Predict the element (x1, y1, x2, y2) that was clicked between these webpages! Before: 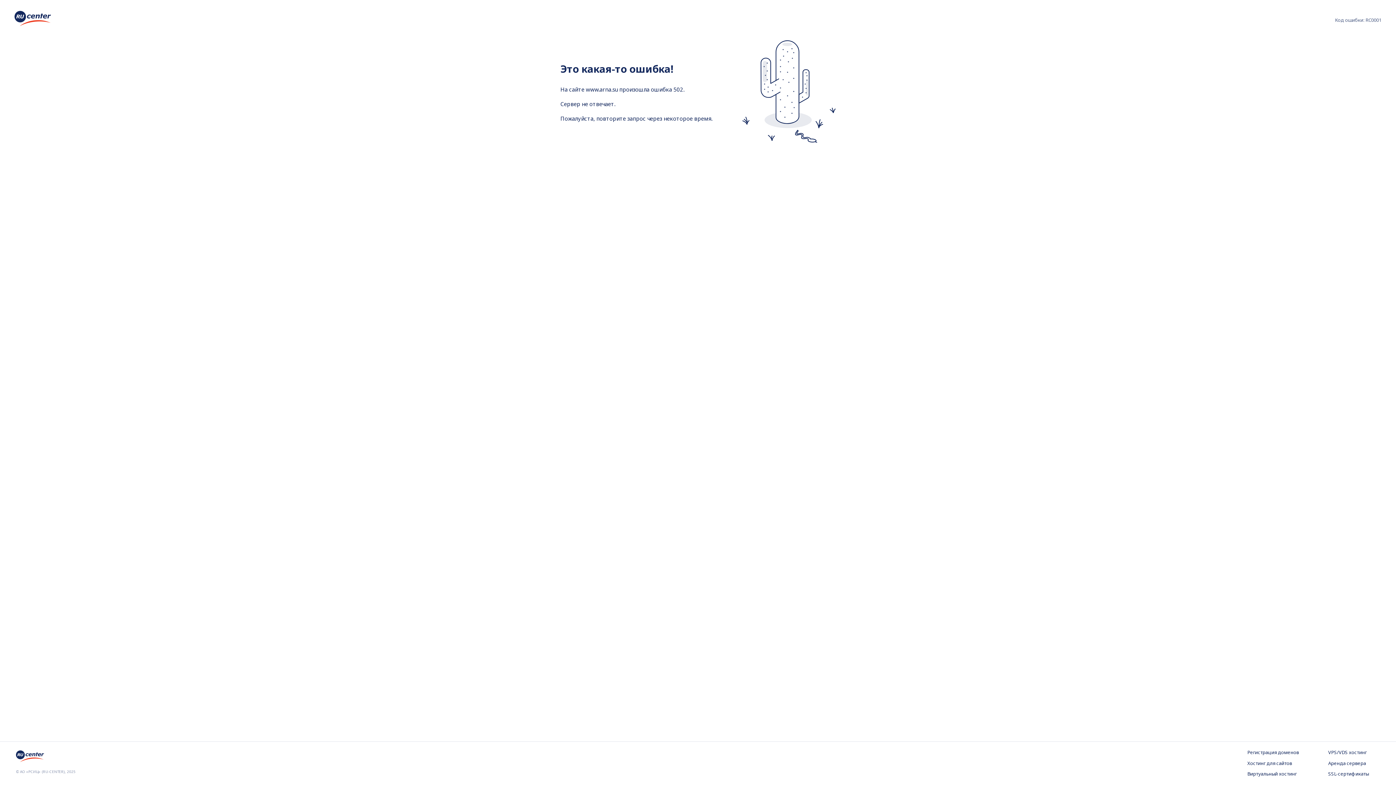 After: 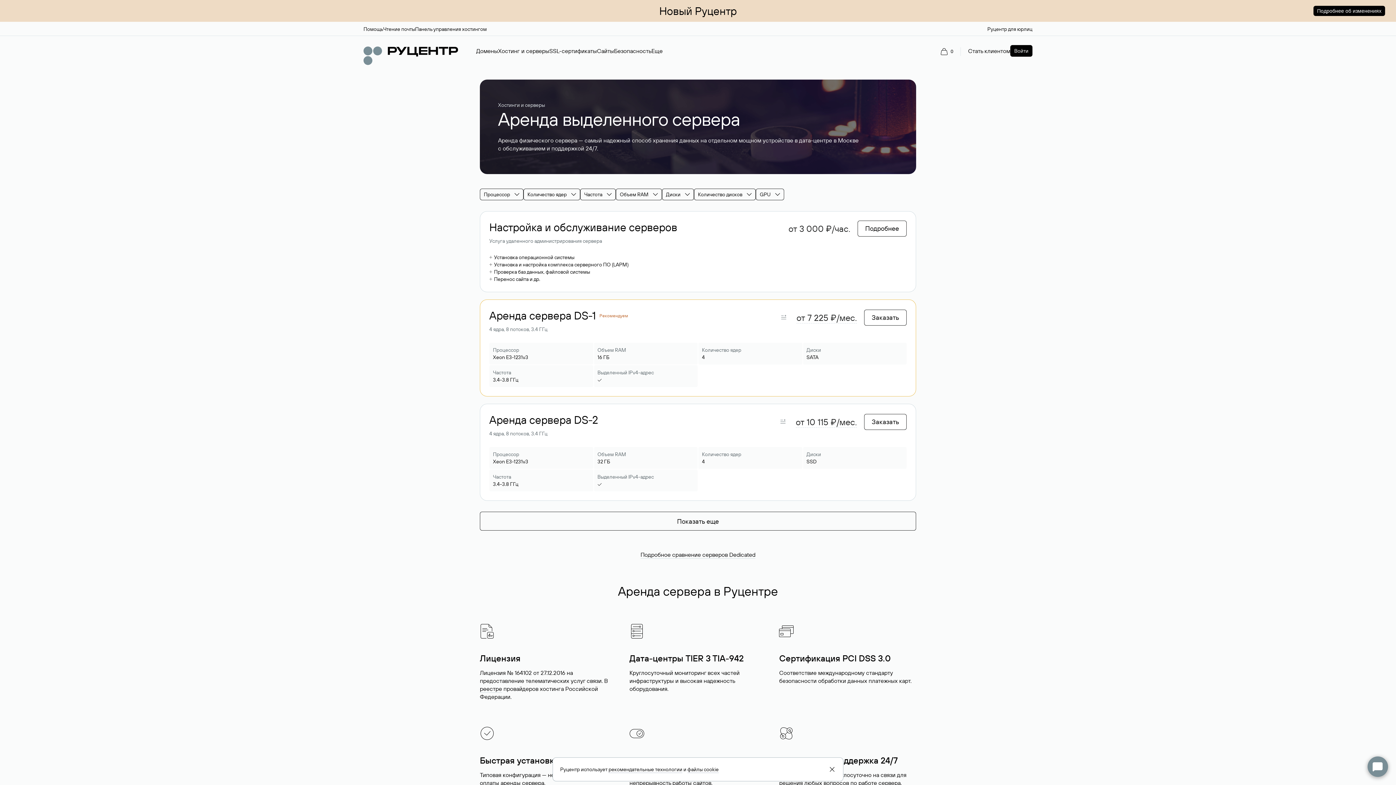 Action: bbox: (1328, 760, 1380, 767) label: Аренда сервера